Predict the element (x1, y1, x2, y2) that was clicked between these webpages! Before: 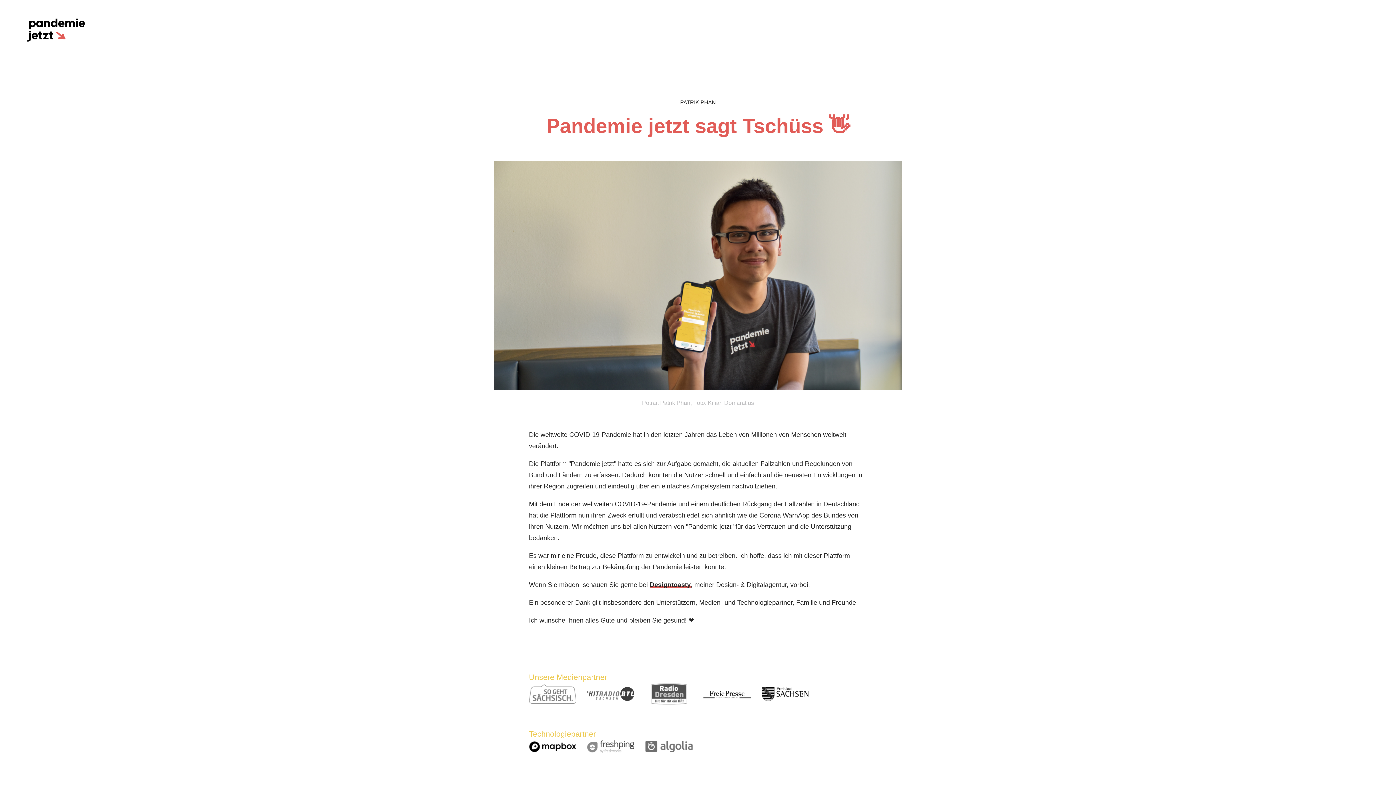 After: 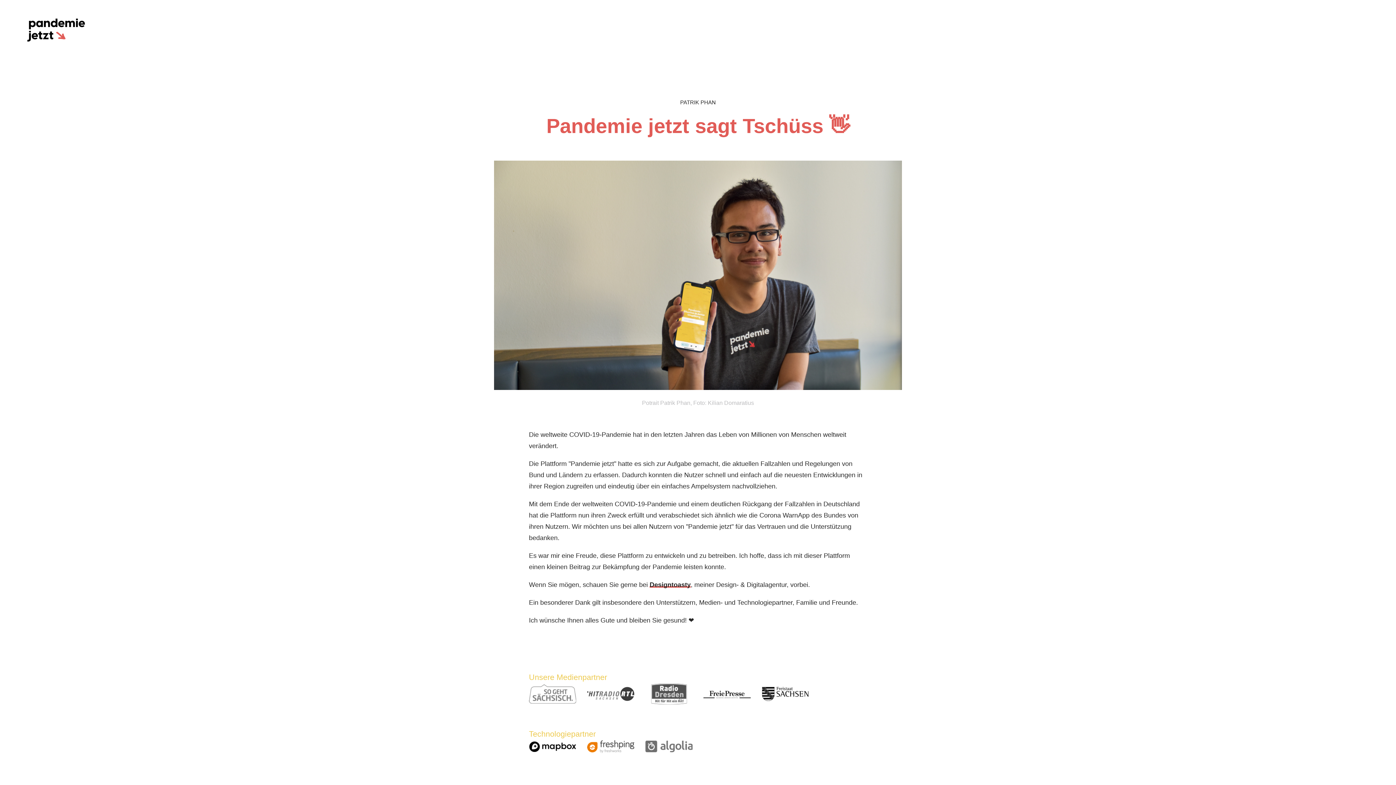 Action: bbox: (587, 740, 634, 753)